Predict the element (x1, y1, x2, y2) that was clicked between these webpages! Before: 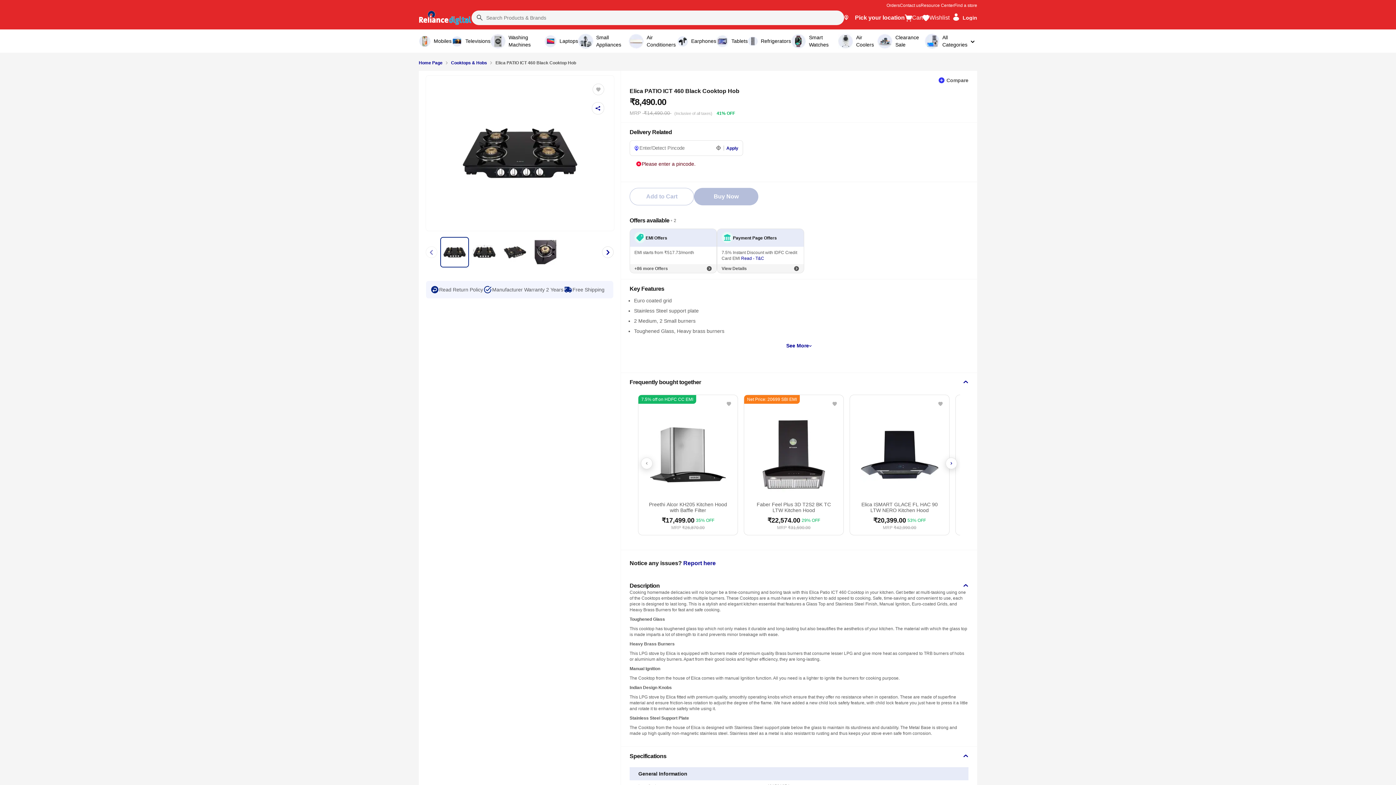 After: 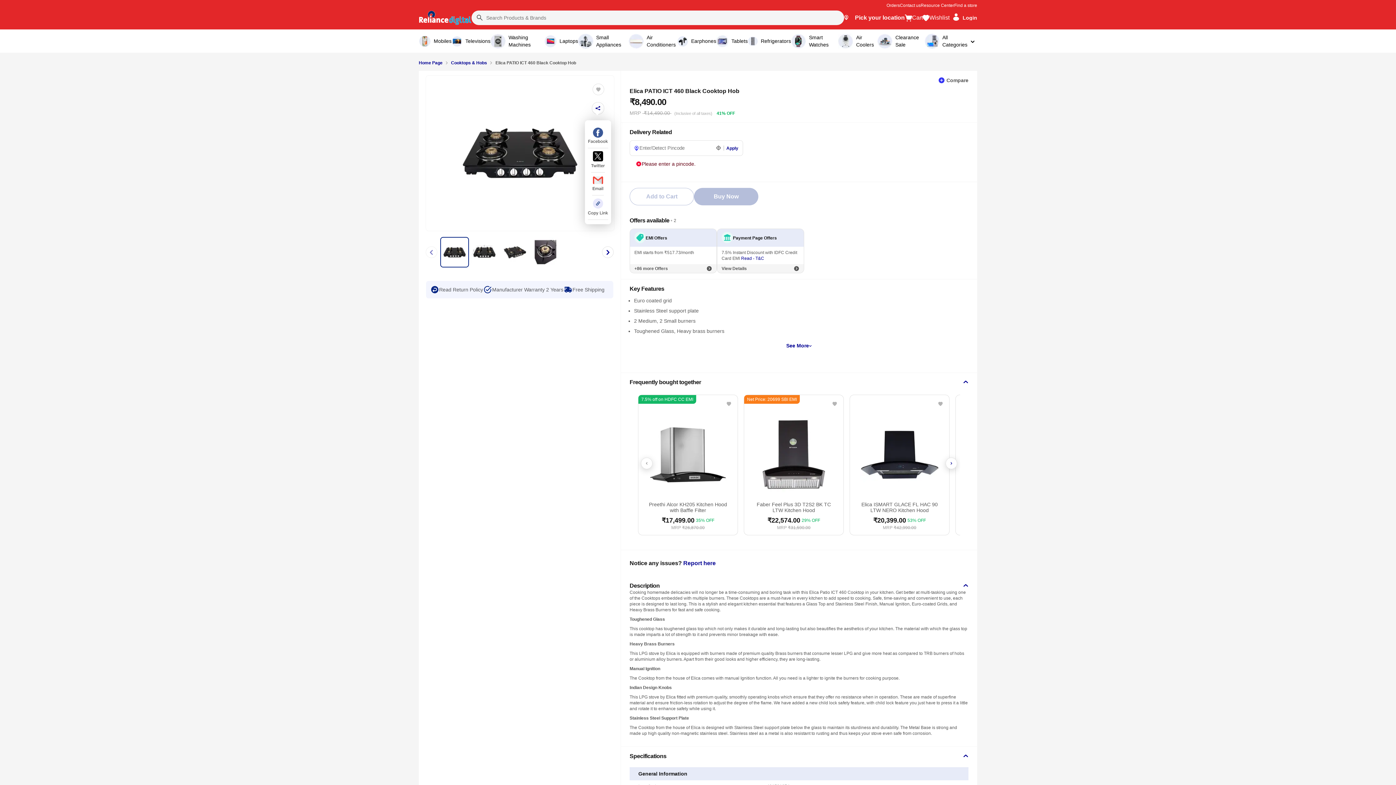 Action: label: Share this product bbox: (592, 102, 604, 114)